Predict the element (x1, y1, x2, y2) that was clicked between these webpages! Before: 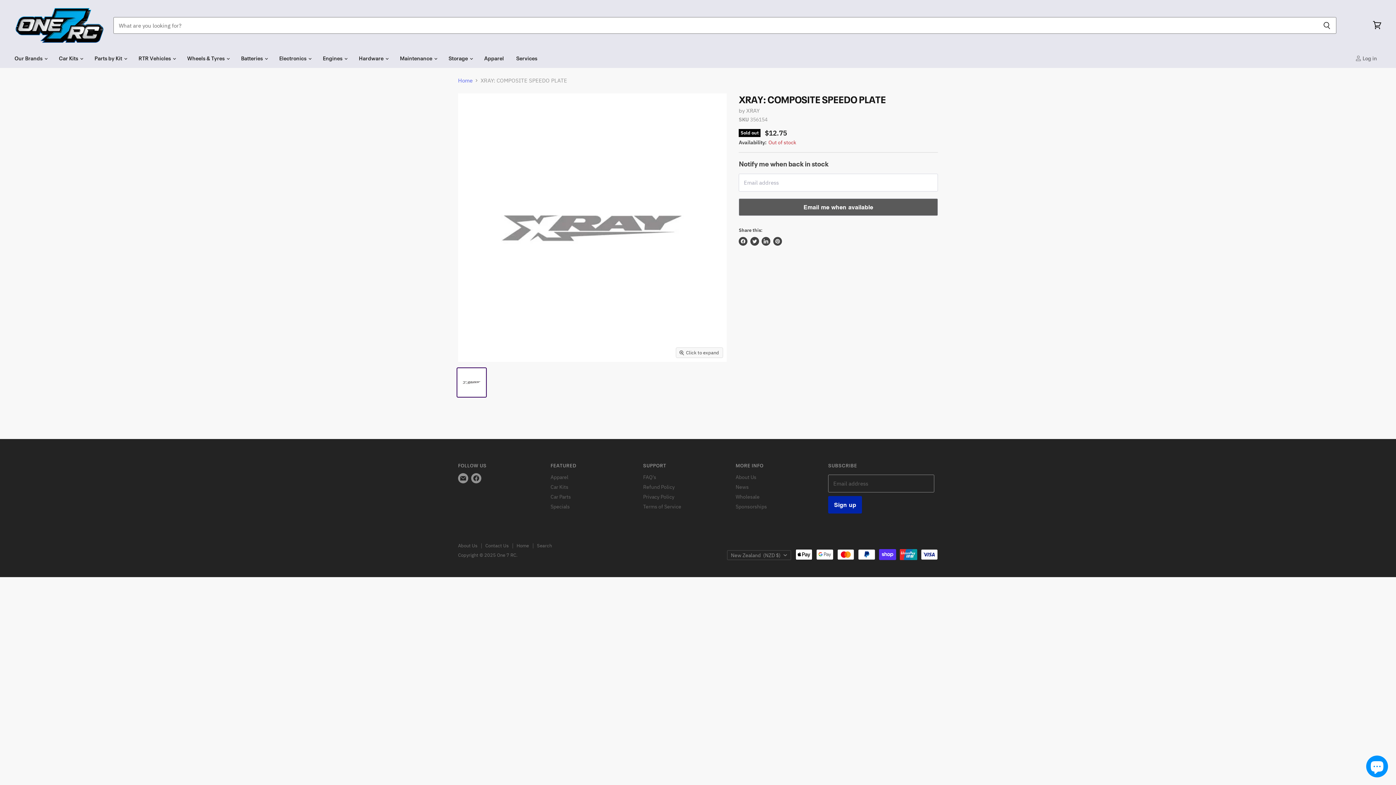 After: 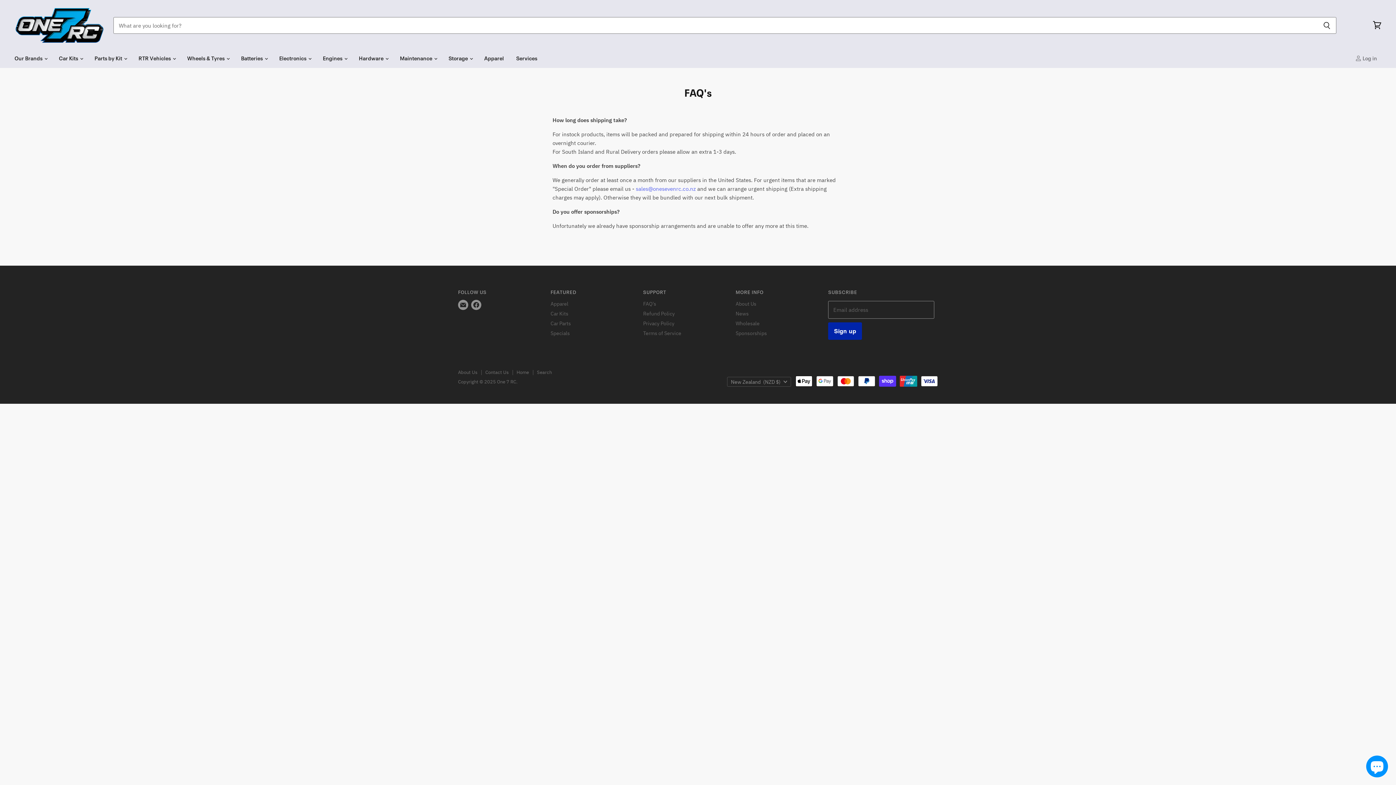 Action: label: FAQ's bbox: (643, 474, 656, 480)